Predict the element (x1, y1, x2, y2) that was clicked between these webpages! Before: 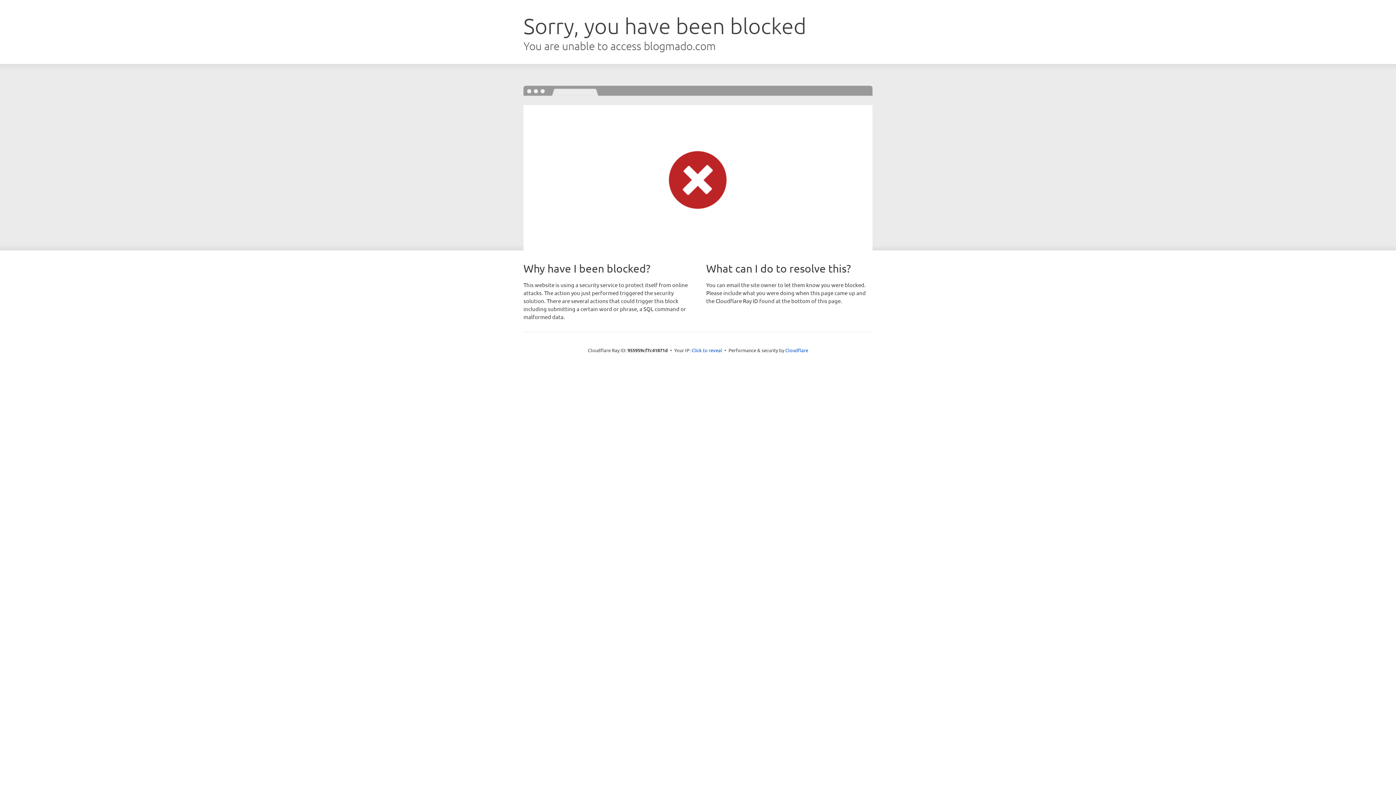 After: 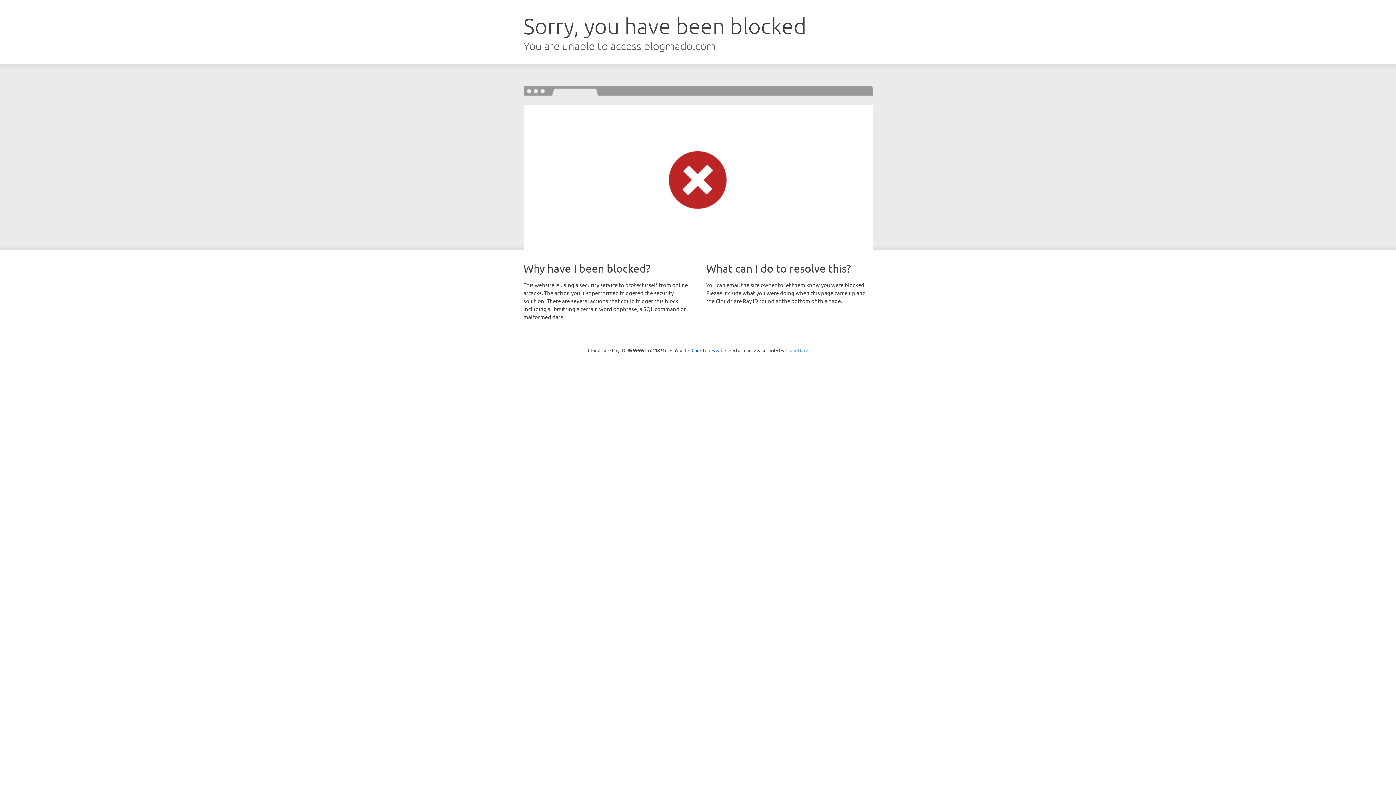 Action: bbox: (785, 347, 808, 353) label: Cloudflare